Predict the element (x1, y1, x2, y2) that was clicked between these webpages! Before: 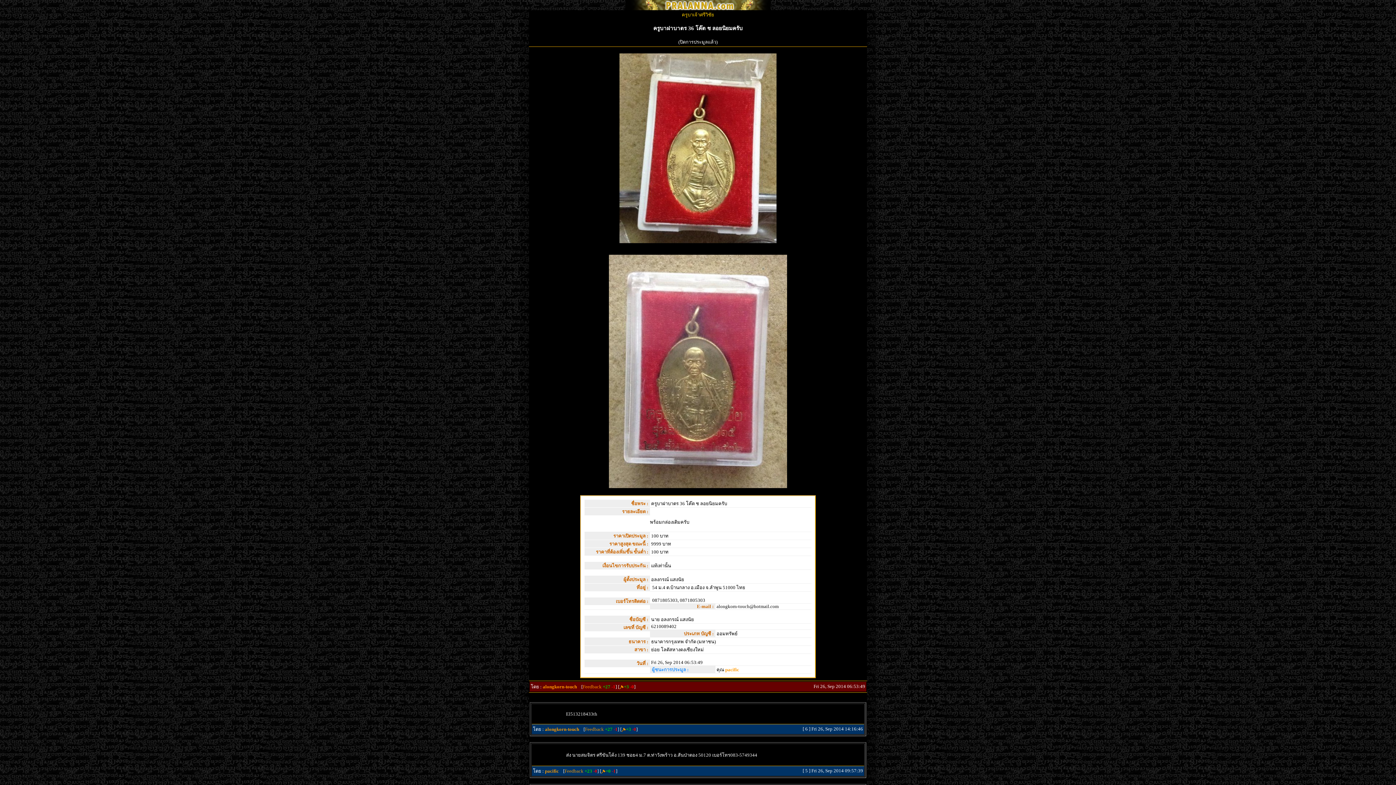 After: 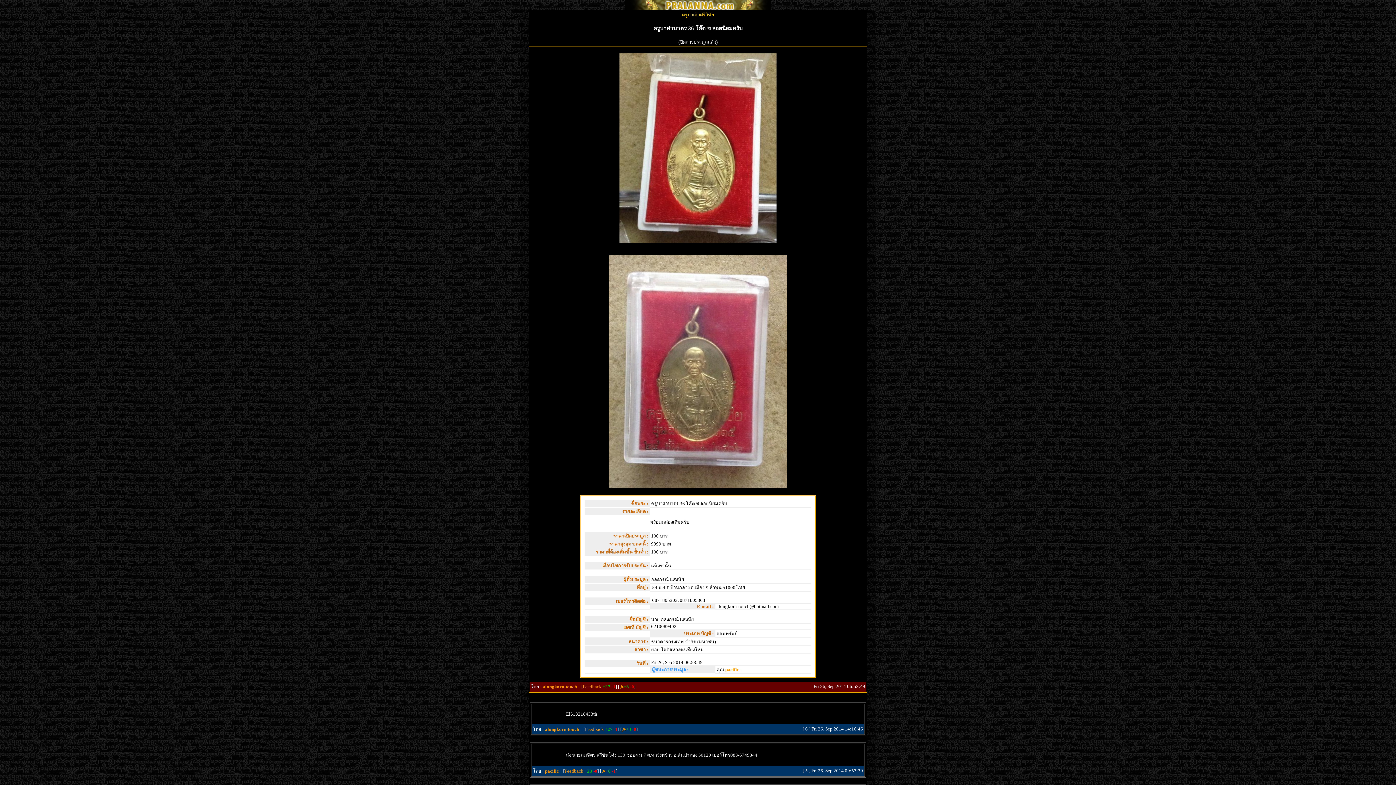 Action: label: pacific bbox: (725, 667, 739, 672)